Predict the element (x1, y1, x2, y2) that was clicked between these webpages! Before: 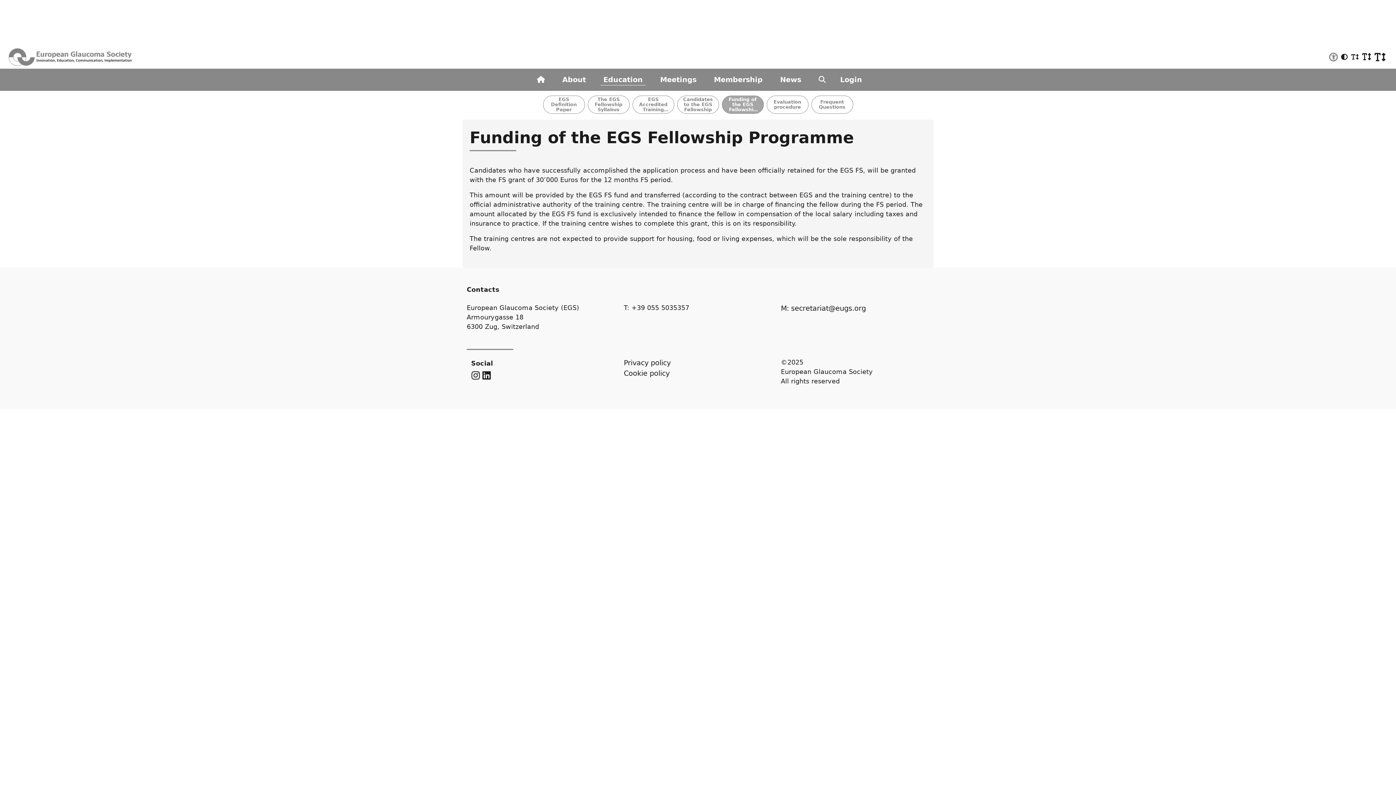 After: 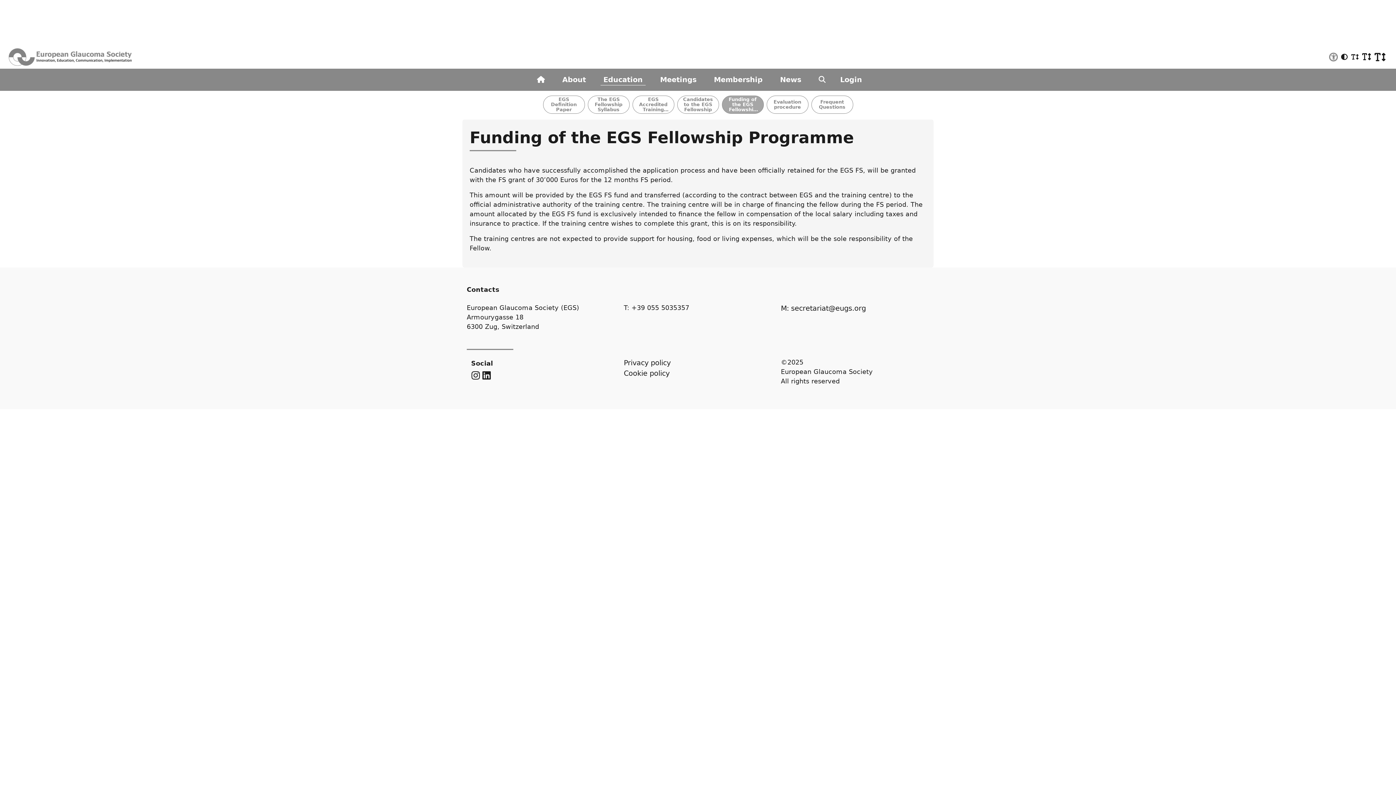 Action: label: Funding of the EGS Fellowship Program bbox: (722, 95, 763, 113)